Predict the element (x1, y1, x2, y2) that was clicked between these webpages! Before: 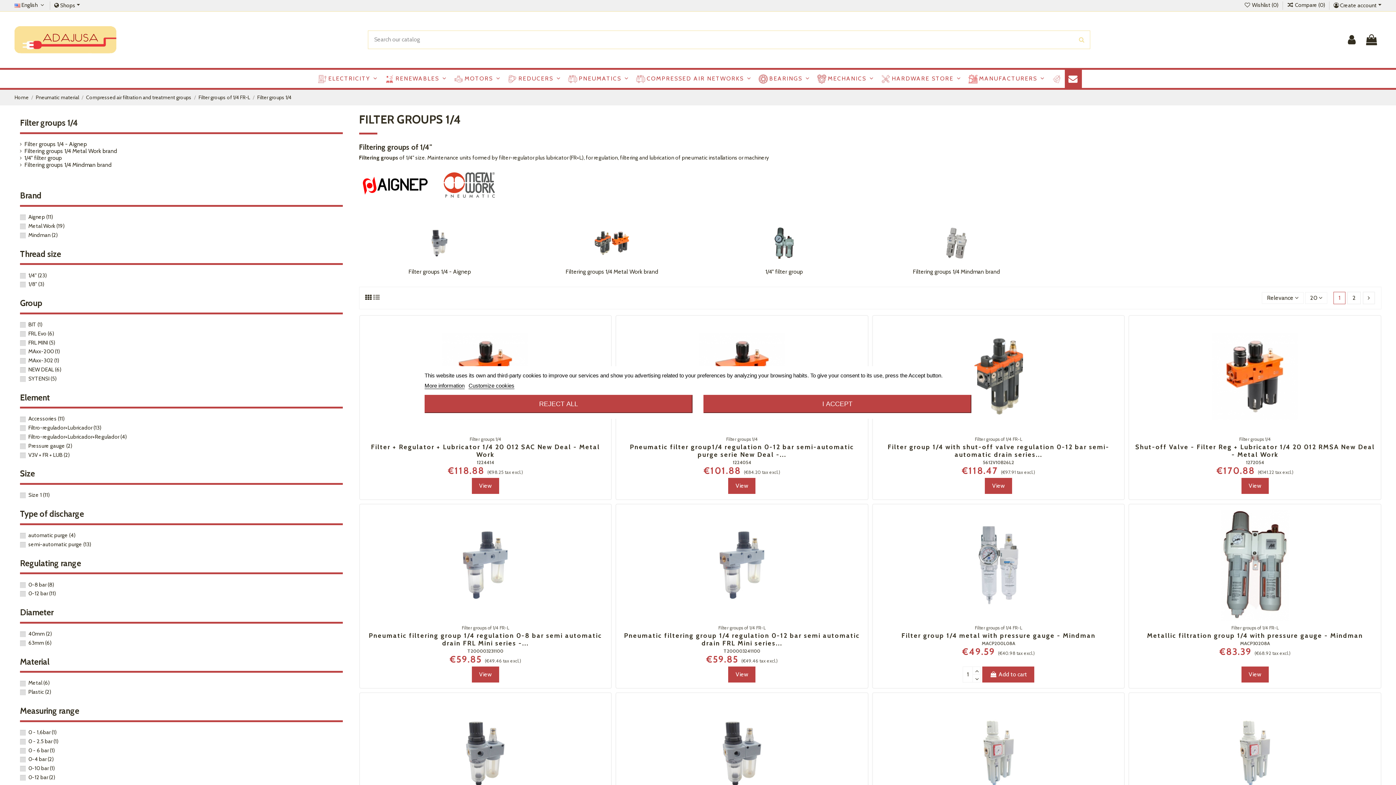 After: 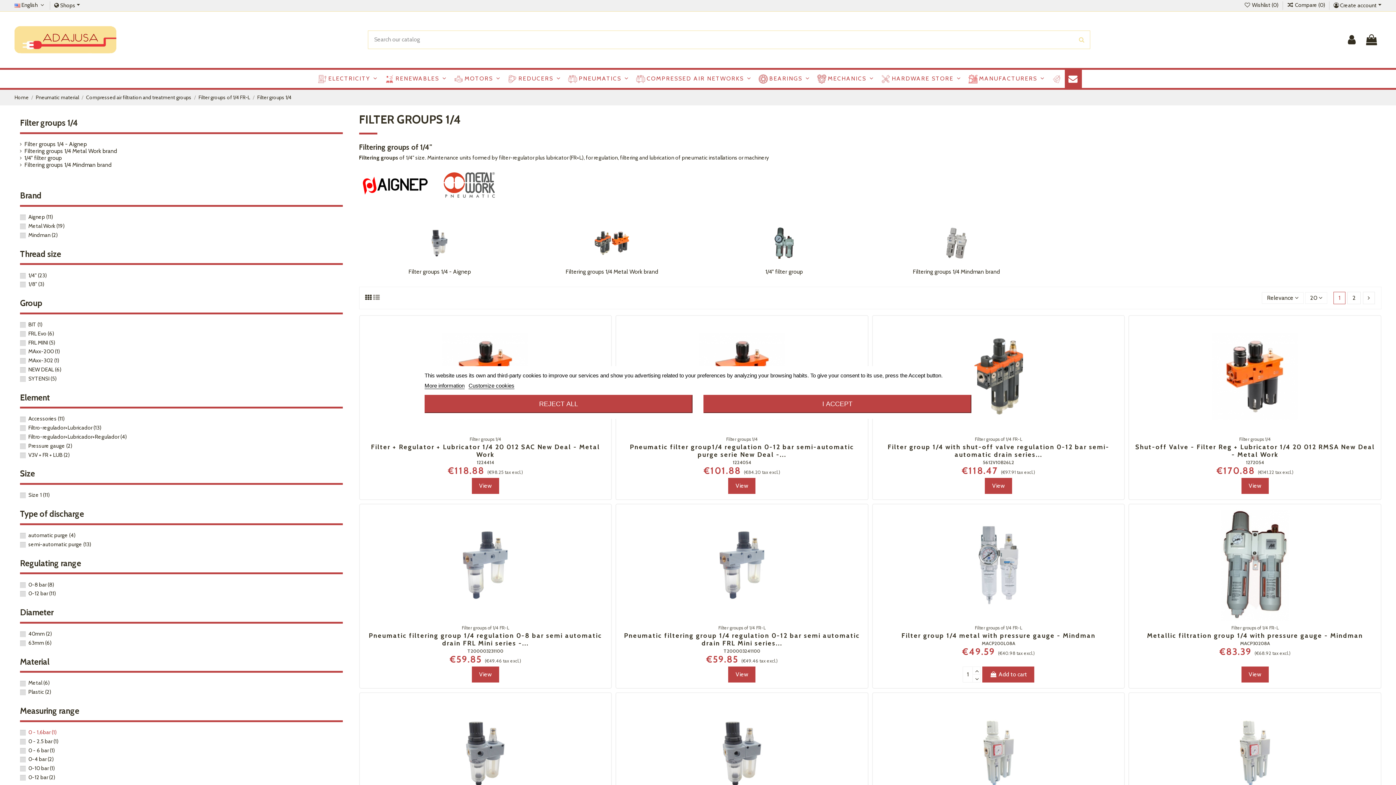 Action: bbox: (28, 729, 56, 735) label: 0 - 1,6bar (1)